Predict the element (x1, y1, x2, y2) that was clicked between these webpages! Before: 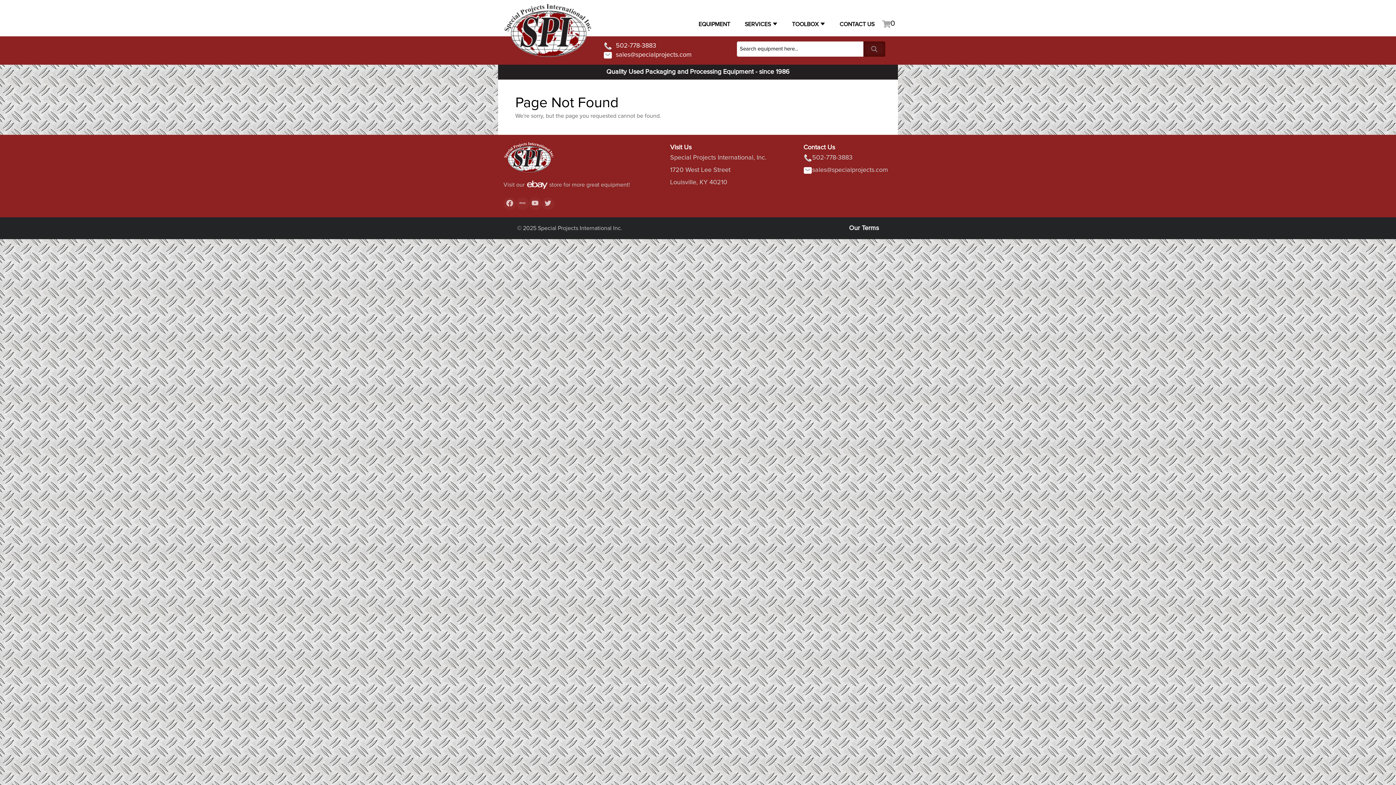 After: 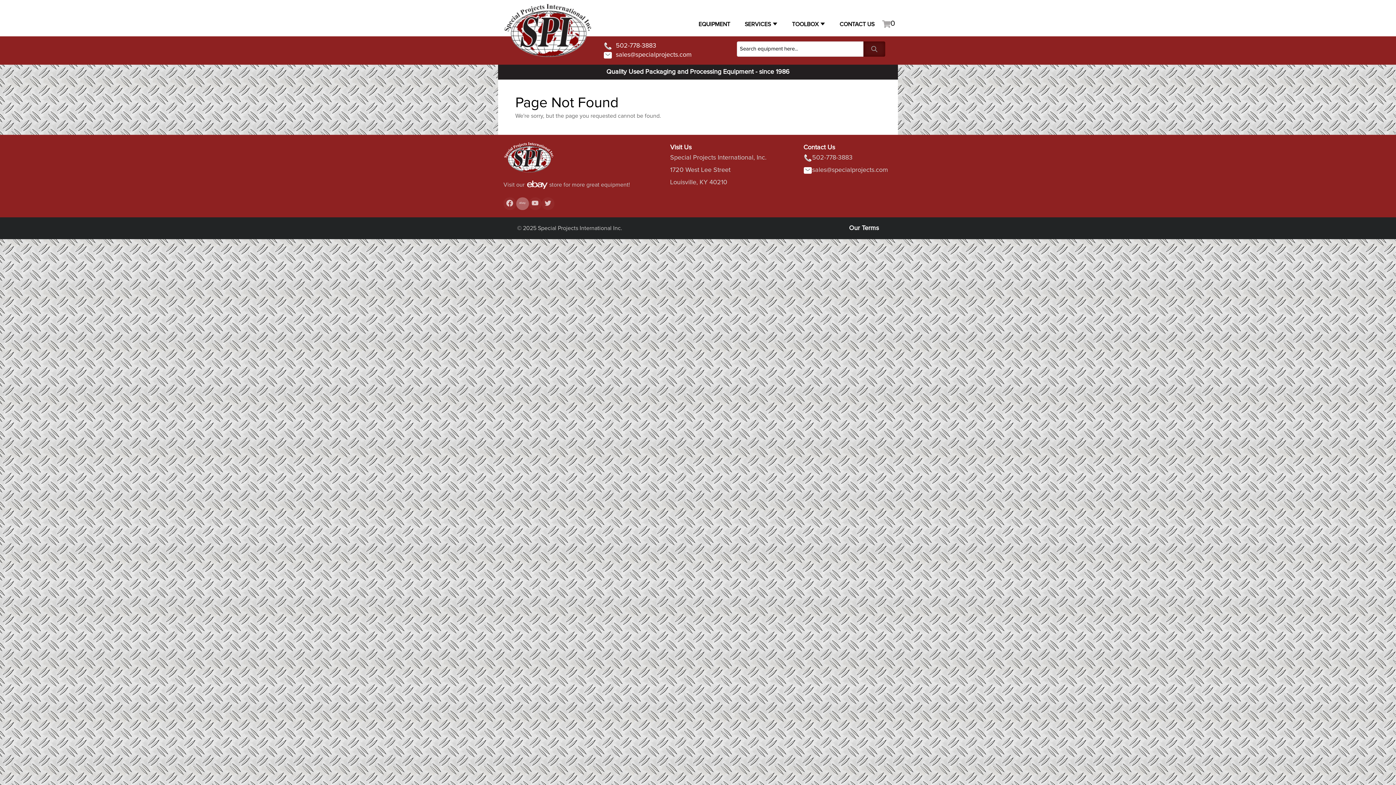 Action: bbox: (516, 197, 529, 210)